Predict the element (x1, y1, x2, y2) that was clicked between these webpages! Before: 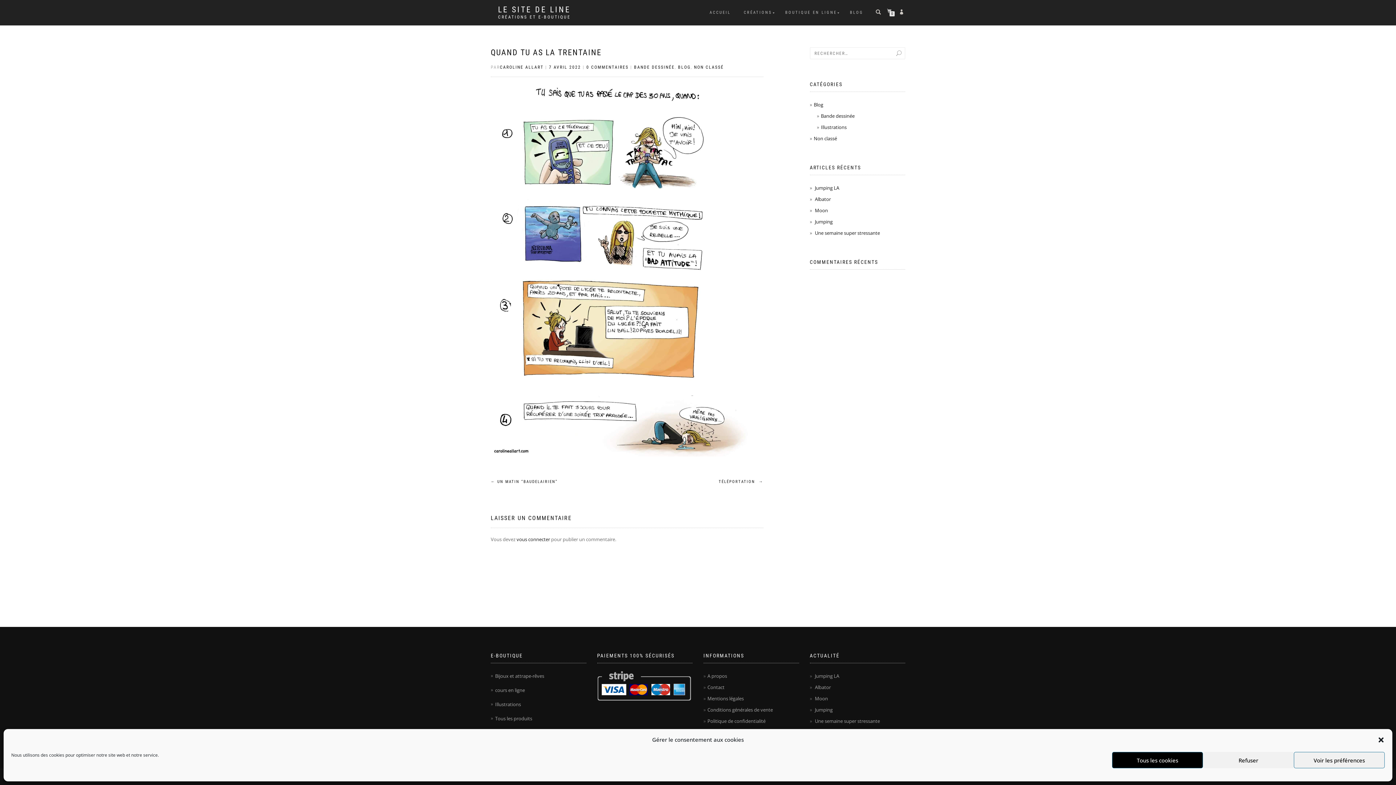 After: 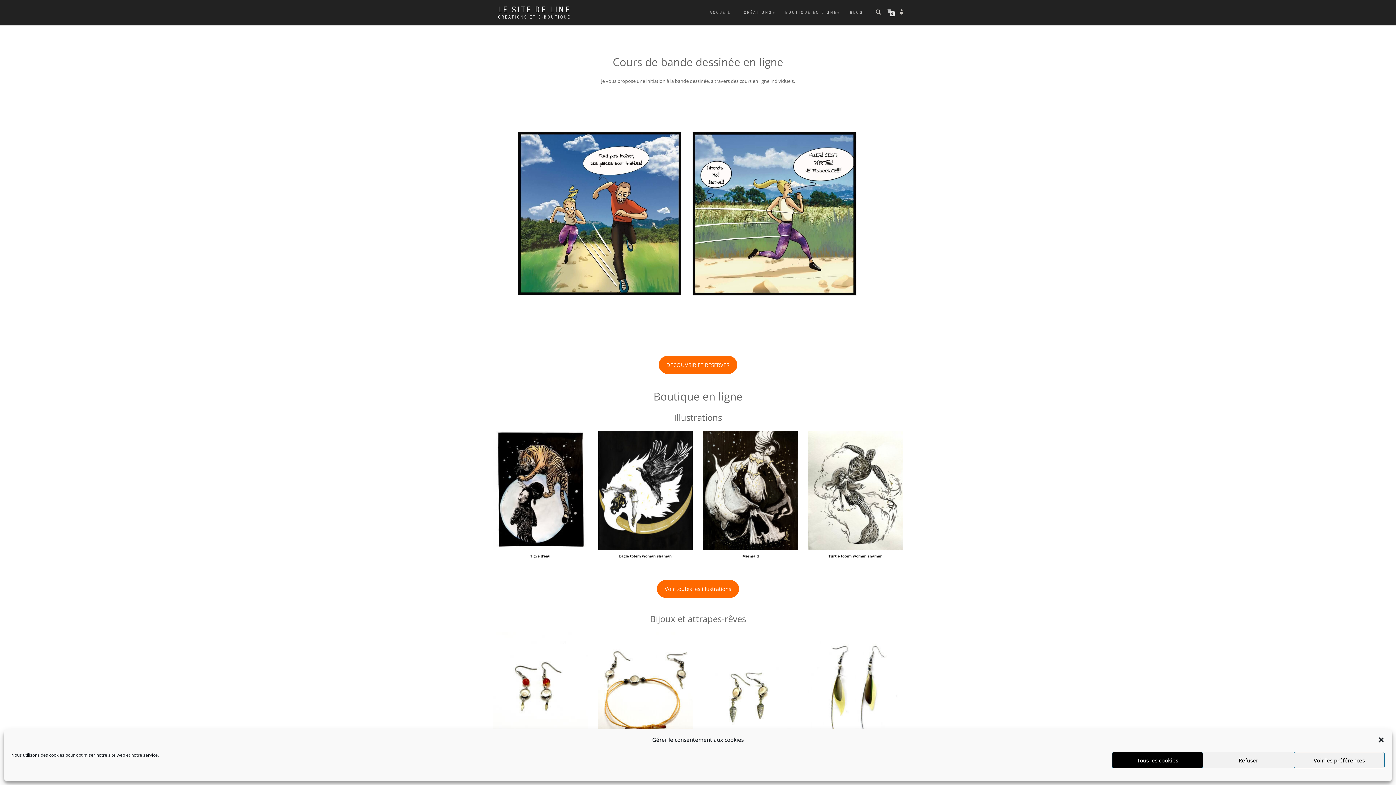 Action: bbox: (498, 14, 570, 20) label: CRÉATIONS ET E-BOUTIQUE